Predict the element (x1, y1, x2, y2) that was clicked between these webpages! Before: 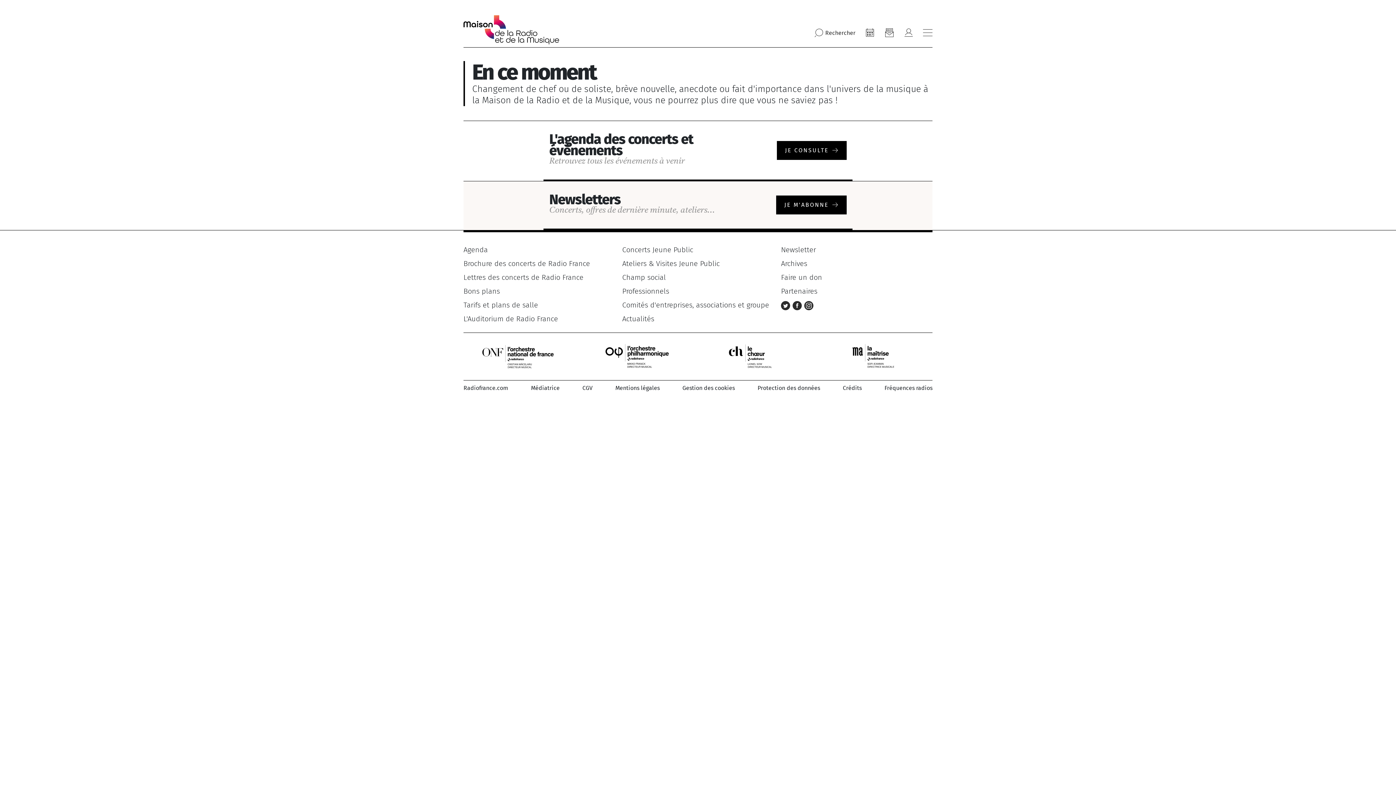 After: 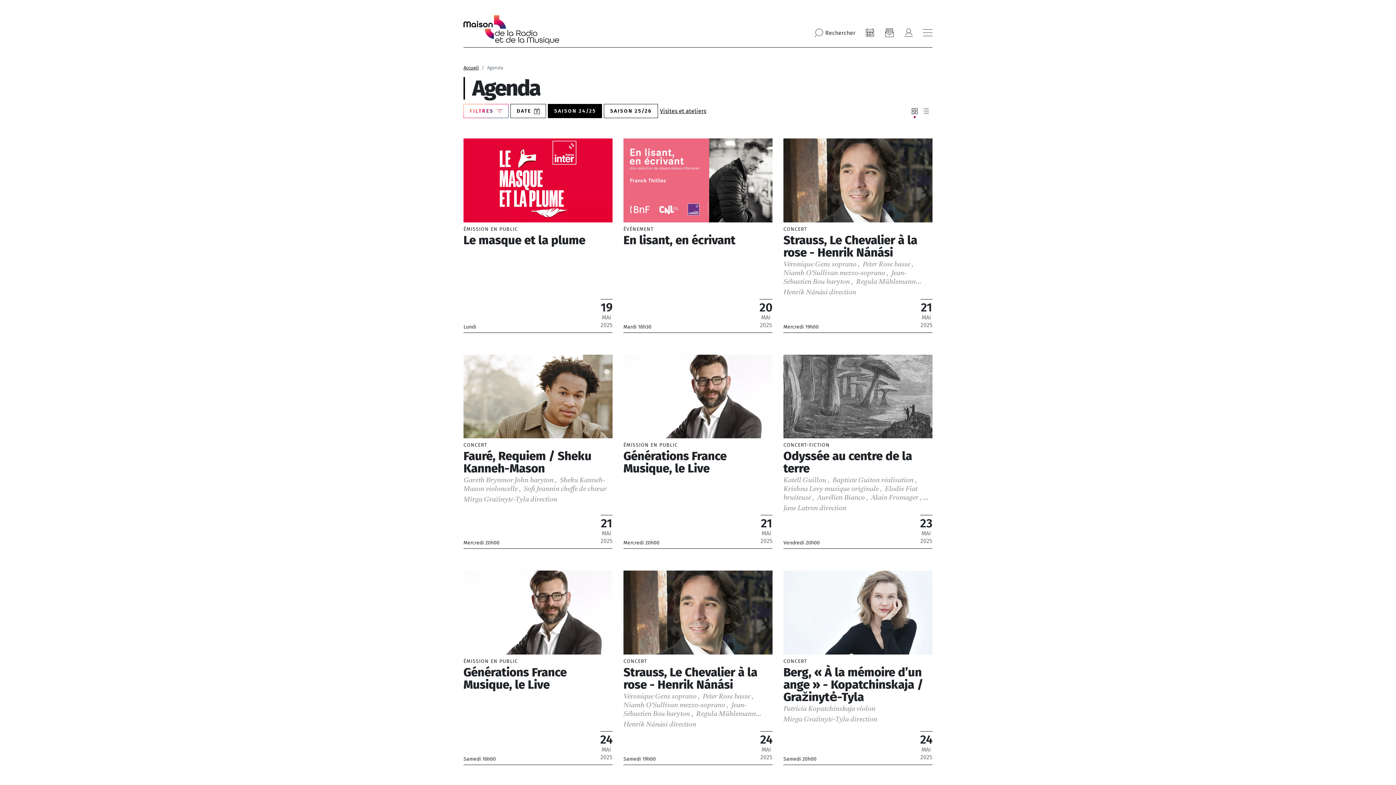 Action: label: Agenda bbox: (463, 245, 615, 254)